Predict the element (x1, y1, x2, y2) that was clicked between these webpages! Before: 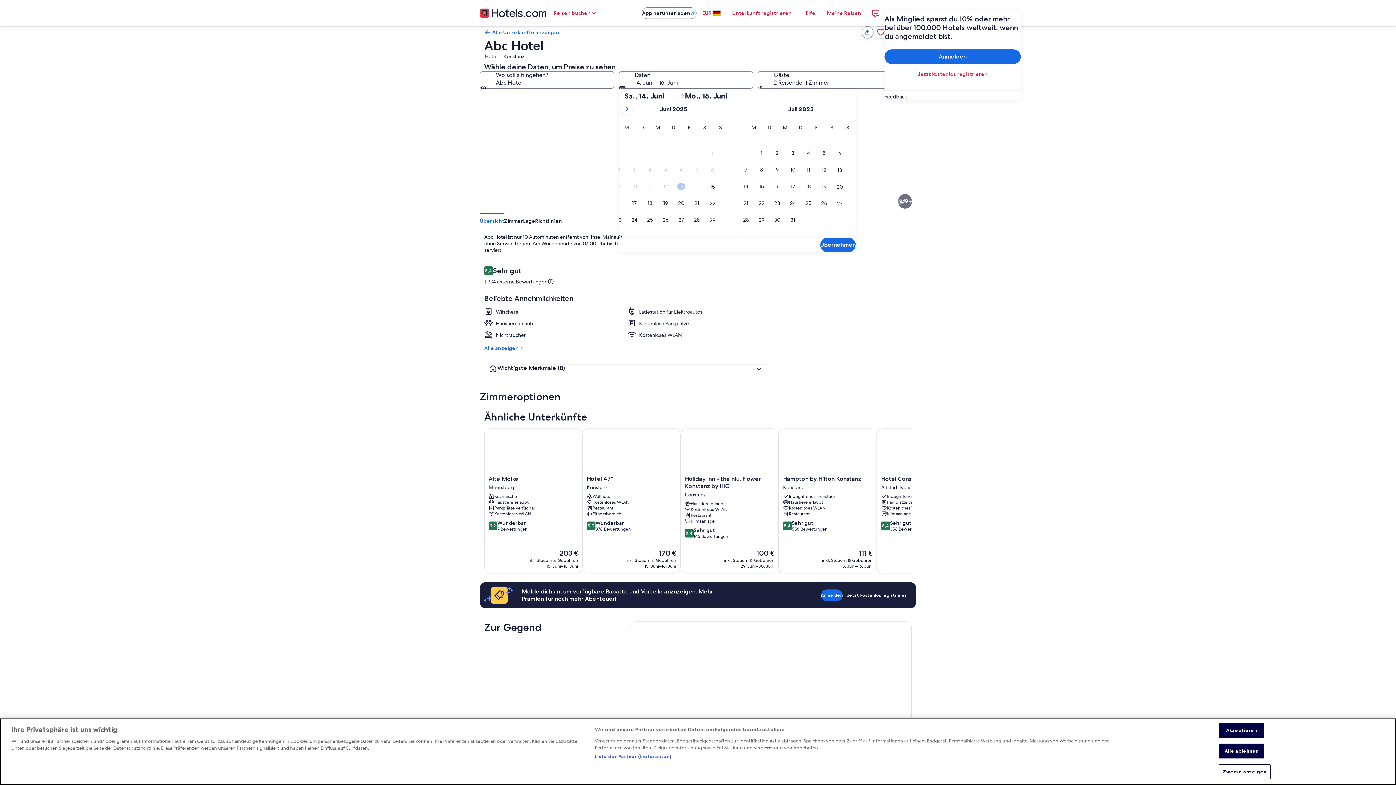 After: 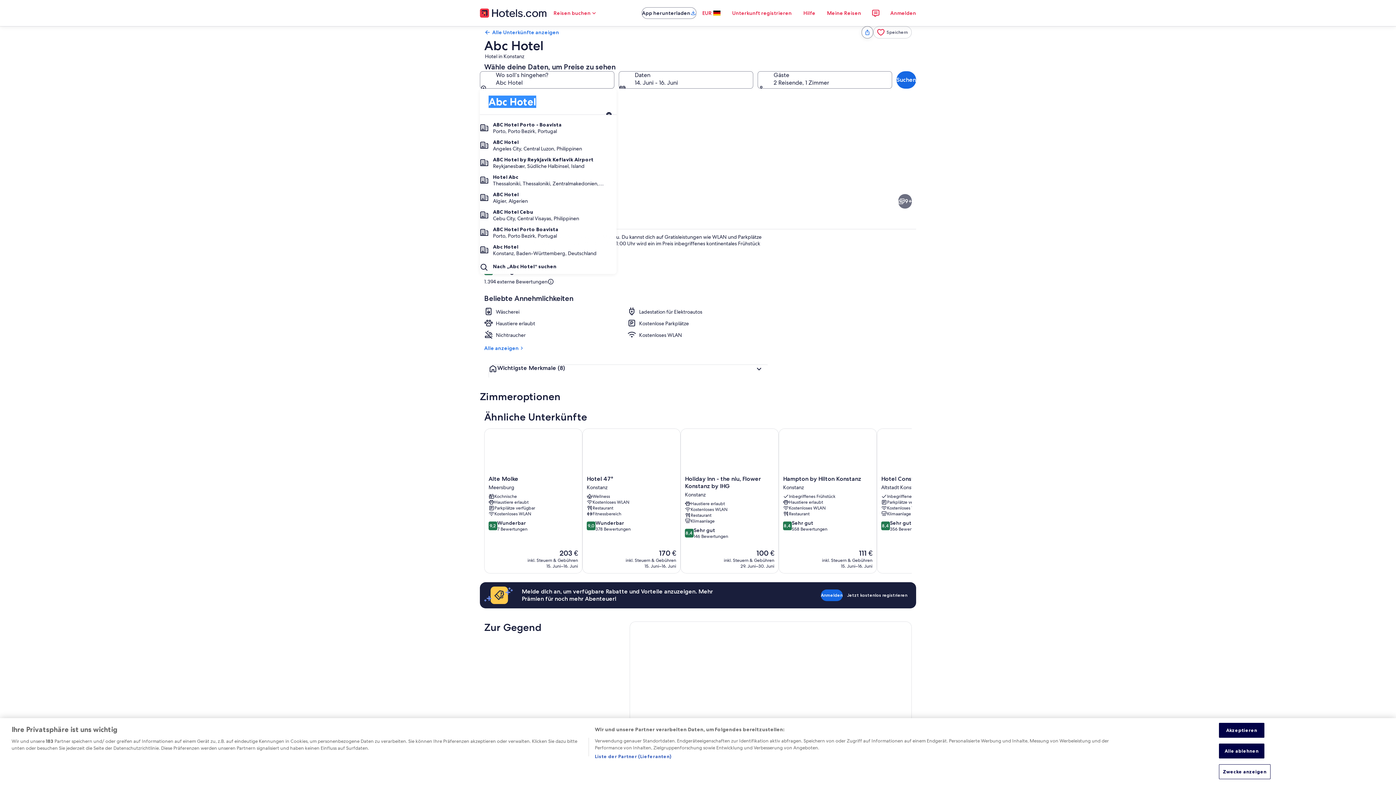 Action: bbox: (480, 71, 614, 88) label: Wo soll’s hingehen? Abc Hotel. Ergebnisse verfügbar., Abc Hotel